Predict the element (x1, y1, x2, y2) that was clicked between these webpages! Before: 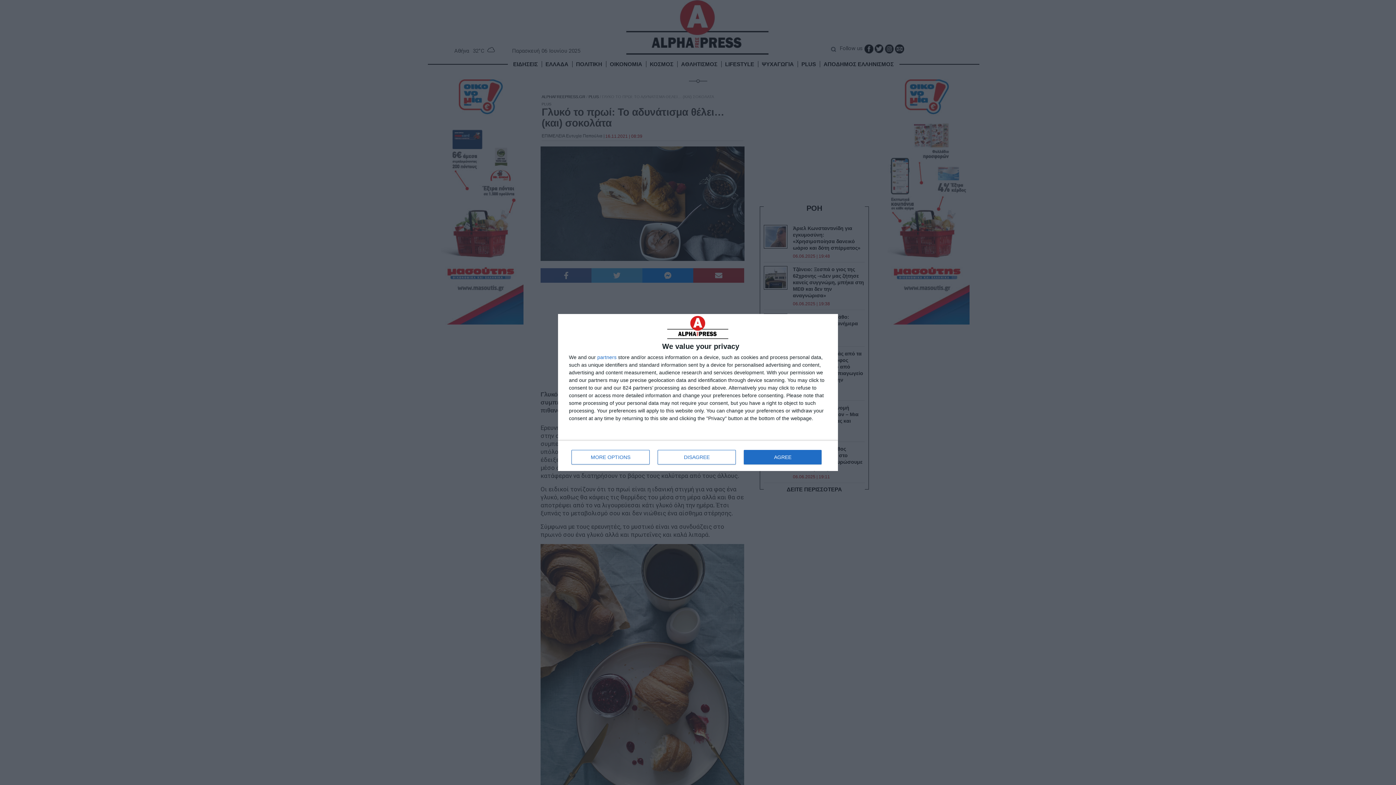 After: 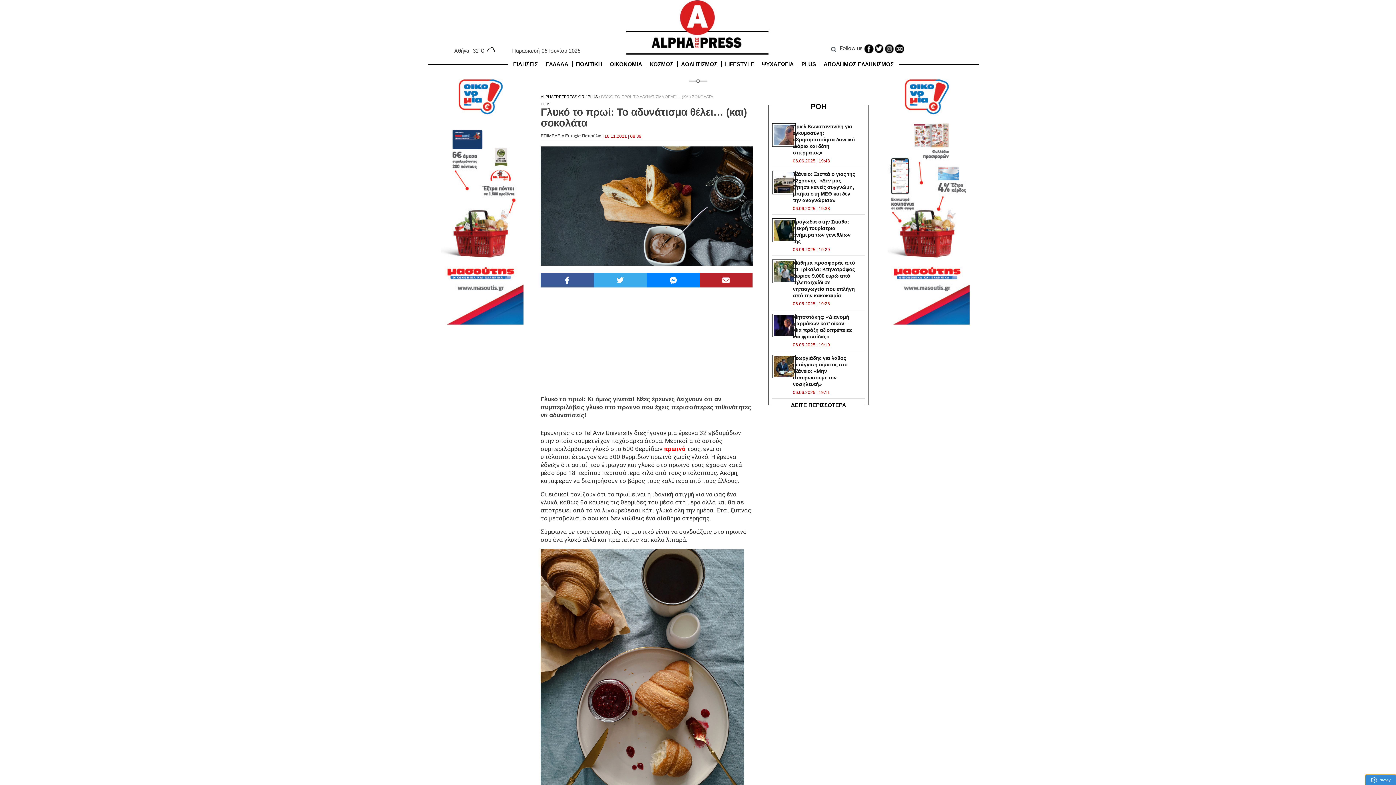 Action: bbox: (657, 450, 736, 464) label: DISAGREE